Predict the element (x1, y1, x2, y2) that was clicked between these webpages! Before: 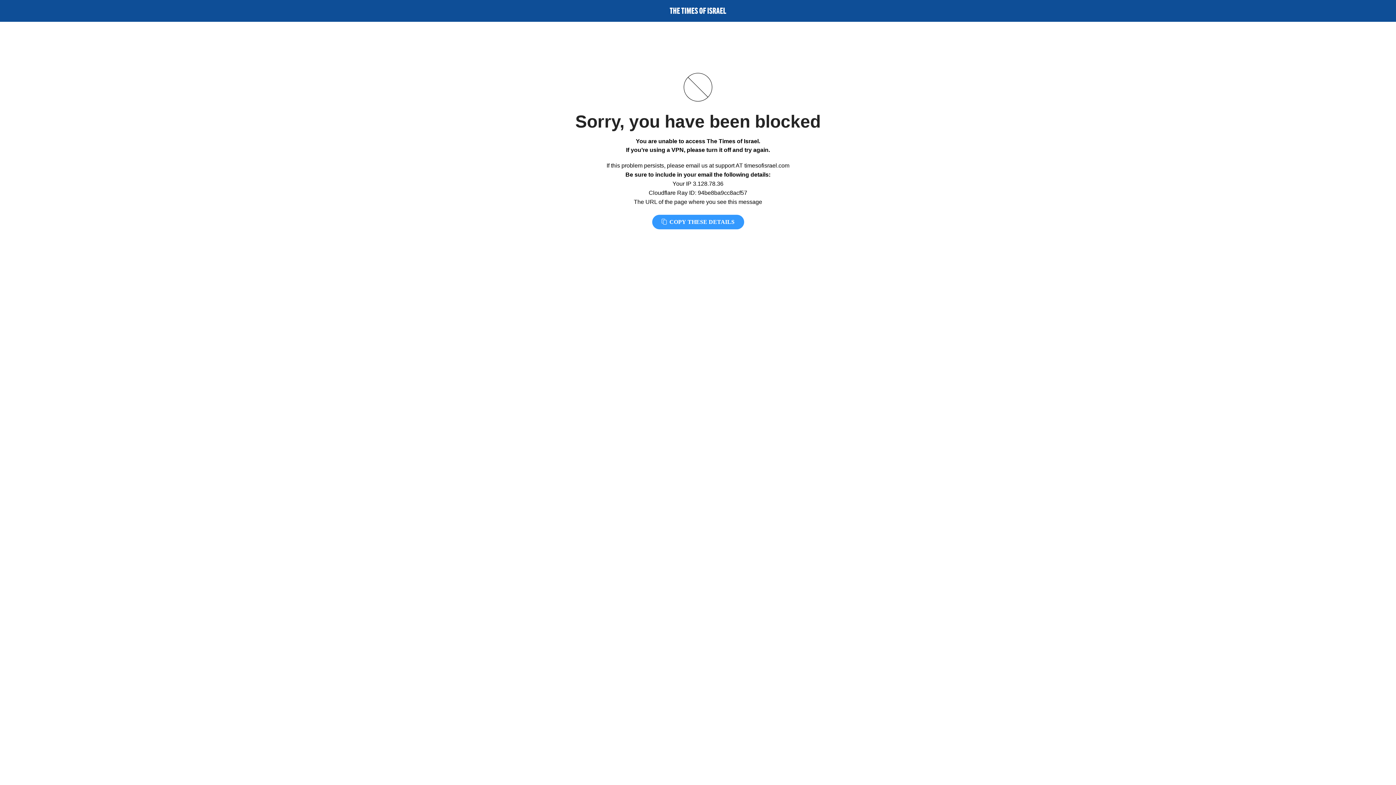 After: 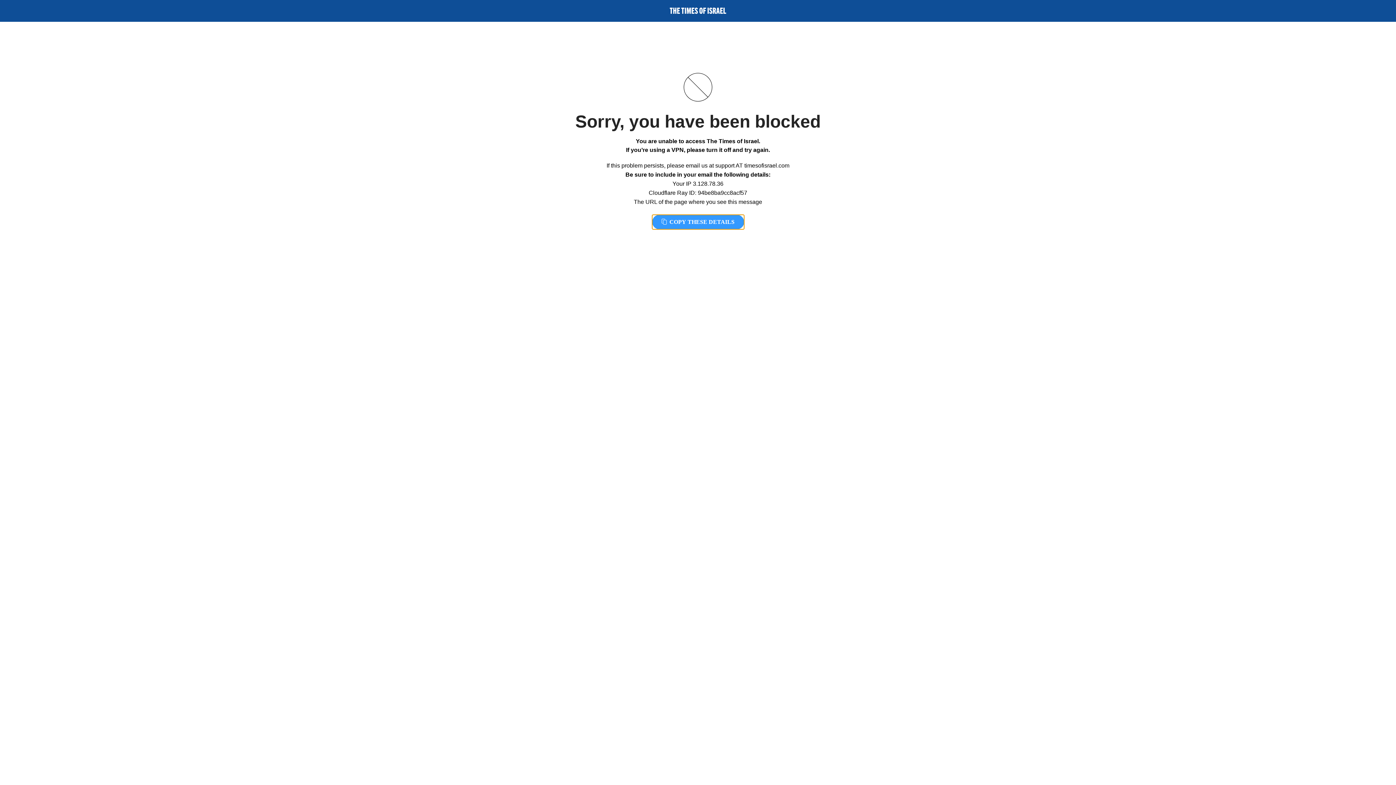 Action: label:  COPY THESE DETAILS bbox: (652, 214, 744, 229)